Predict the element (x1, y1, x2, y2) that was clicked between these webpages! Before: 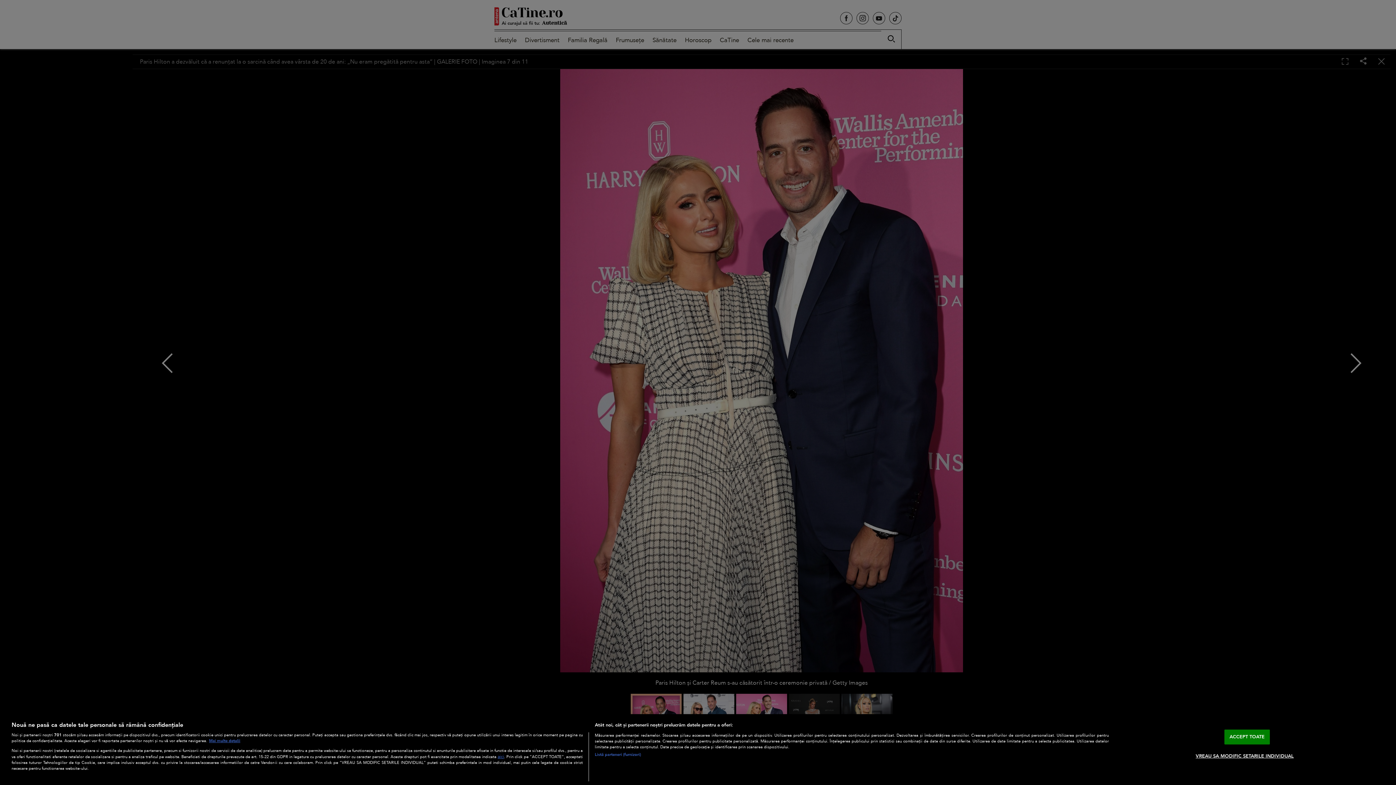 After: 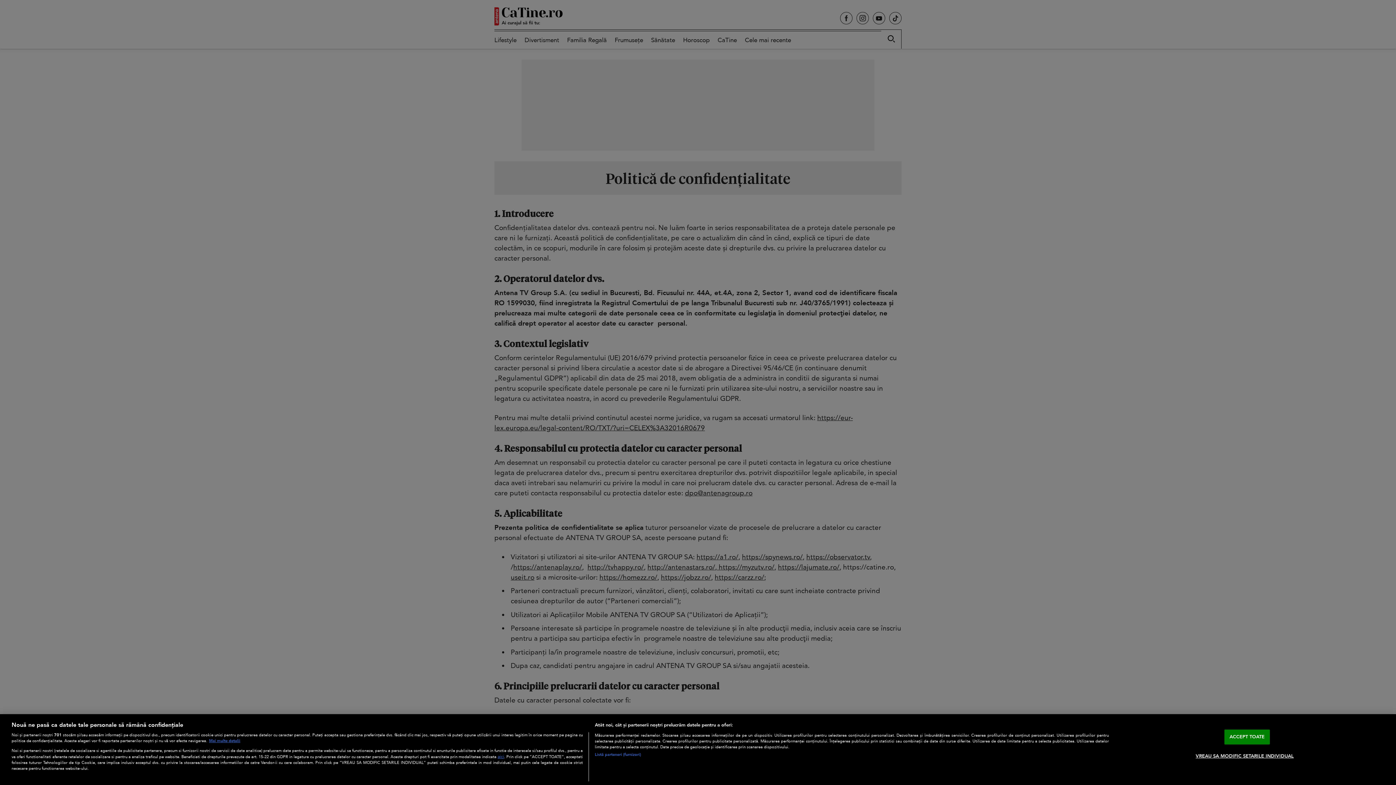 Action: label: aici bbox: (497, 754, 504, 760)